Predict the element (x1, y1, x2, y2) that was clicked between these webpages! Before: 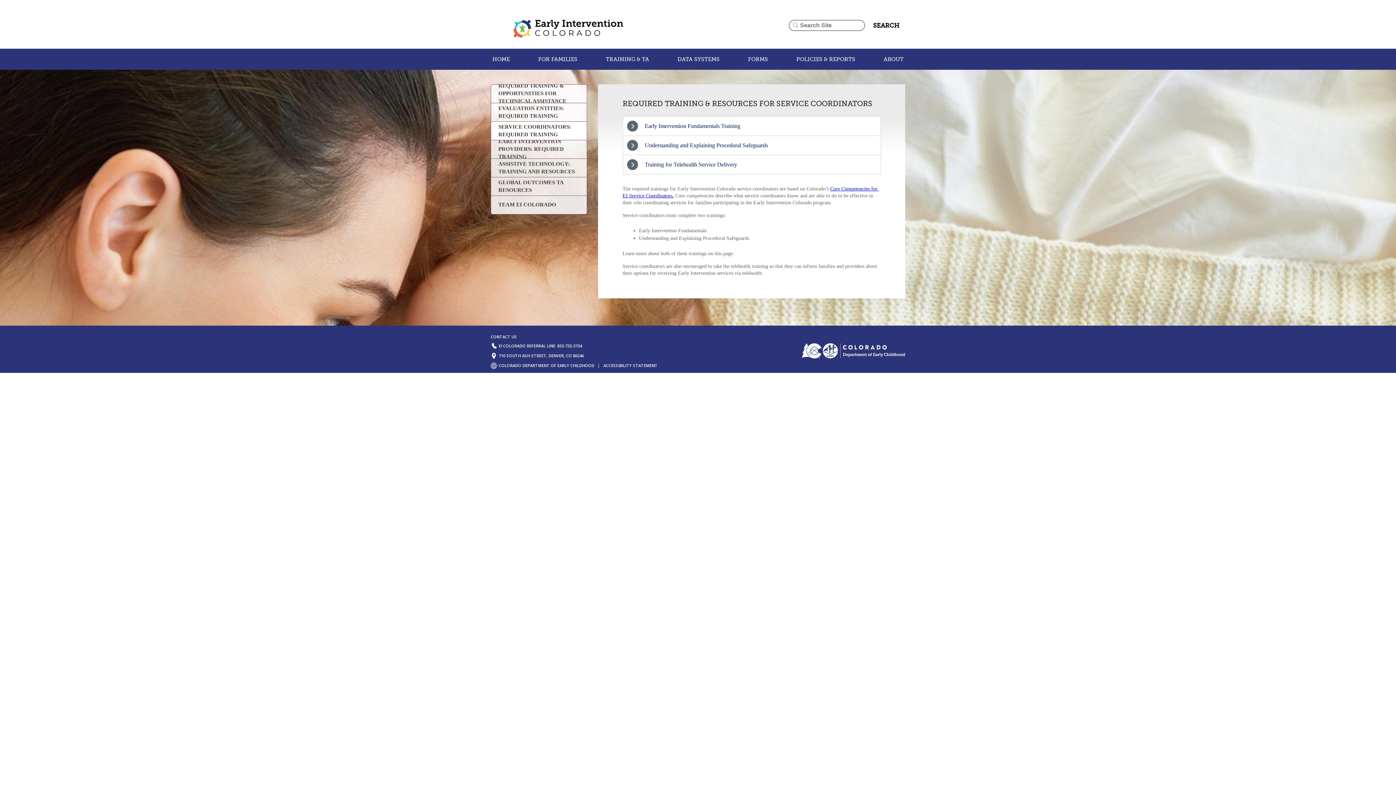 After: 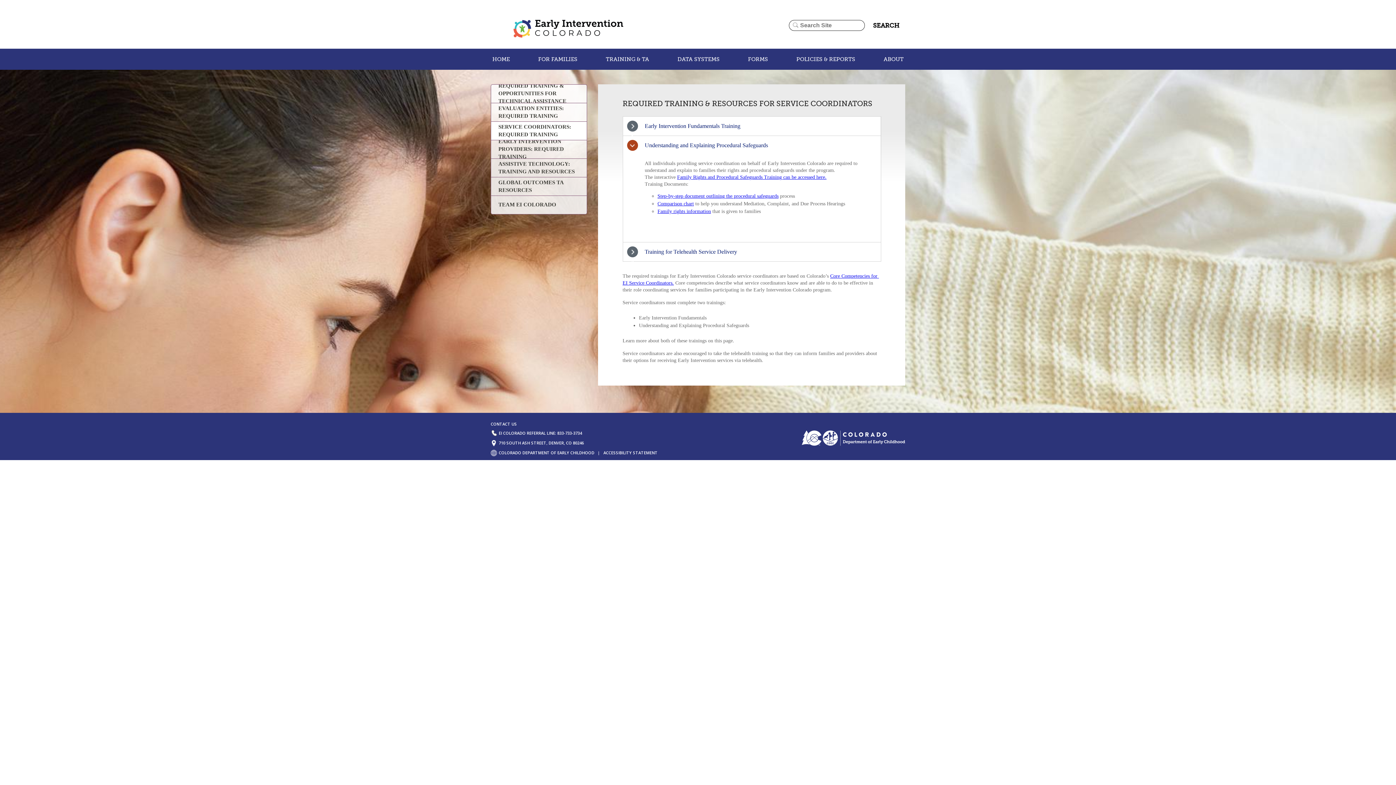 Action: label: 2
Understanding and Explaining Procedural Safeguards bbox: (623, 139, 779, 151)